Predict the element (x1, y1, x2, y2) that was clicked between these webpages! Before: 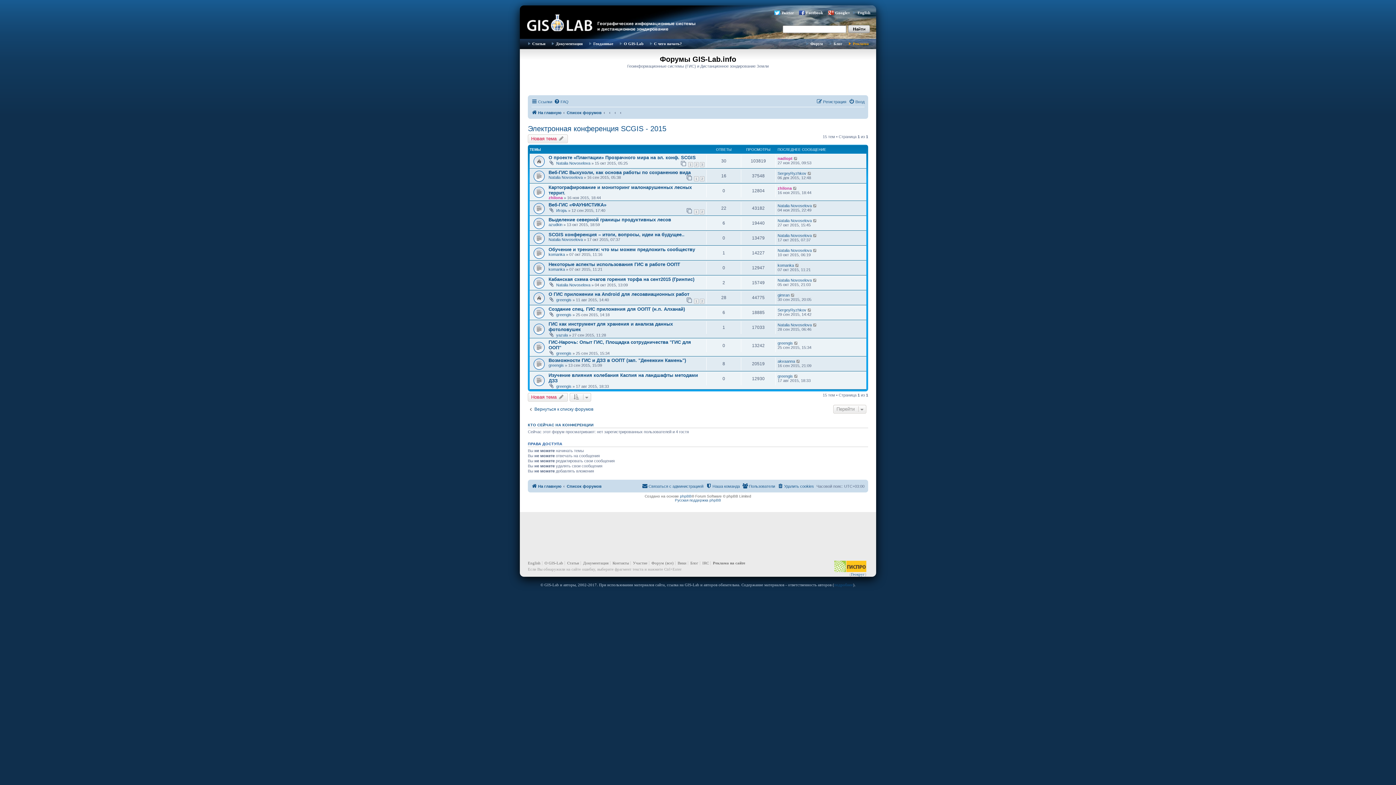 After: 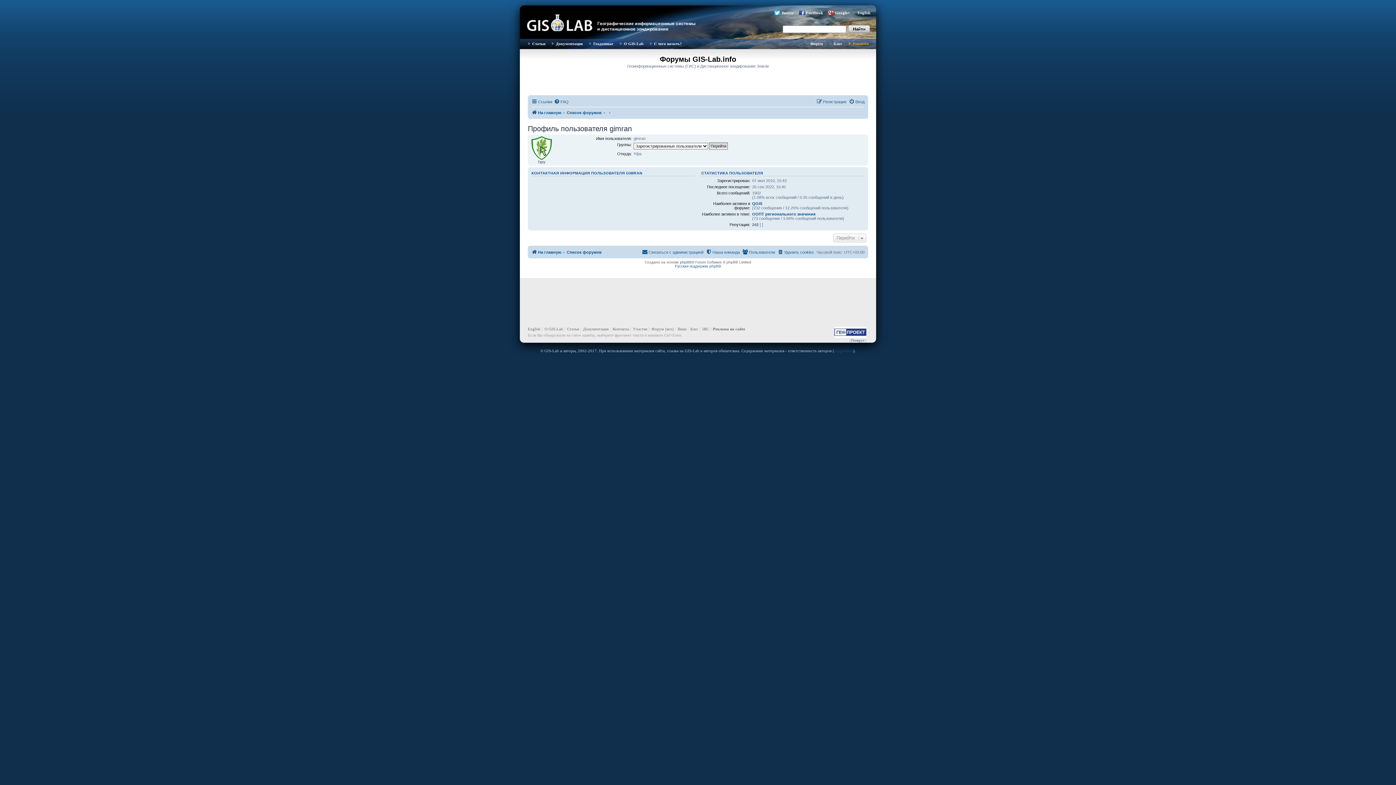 Action: bbox: (777, 293, 789, 297) label: gimran